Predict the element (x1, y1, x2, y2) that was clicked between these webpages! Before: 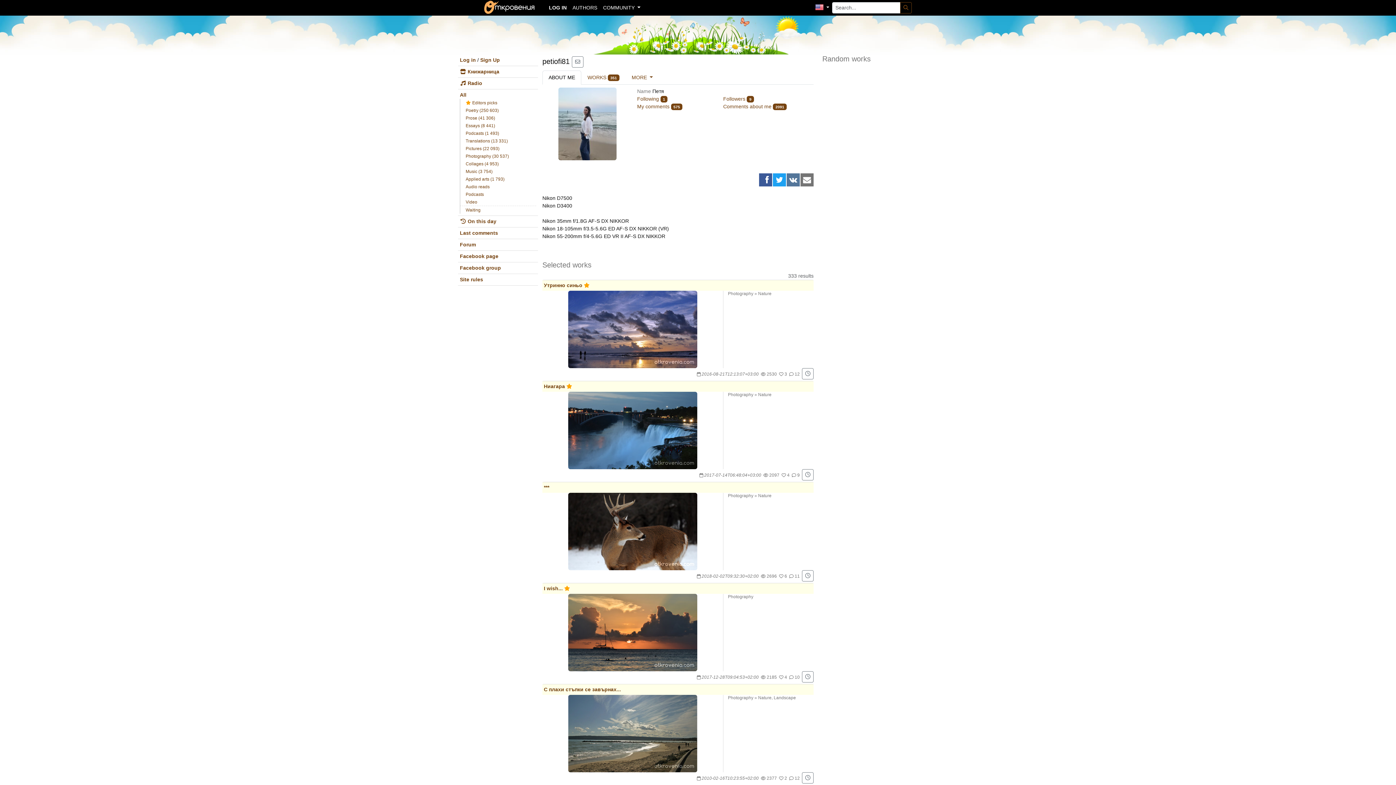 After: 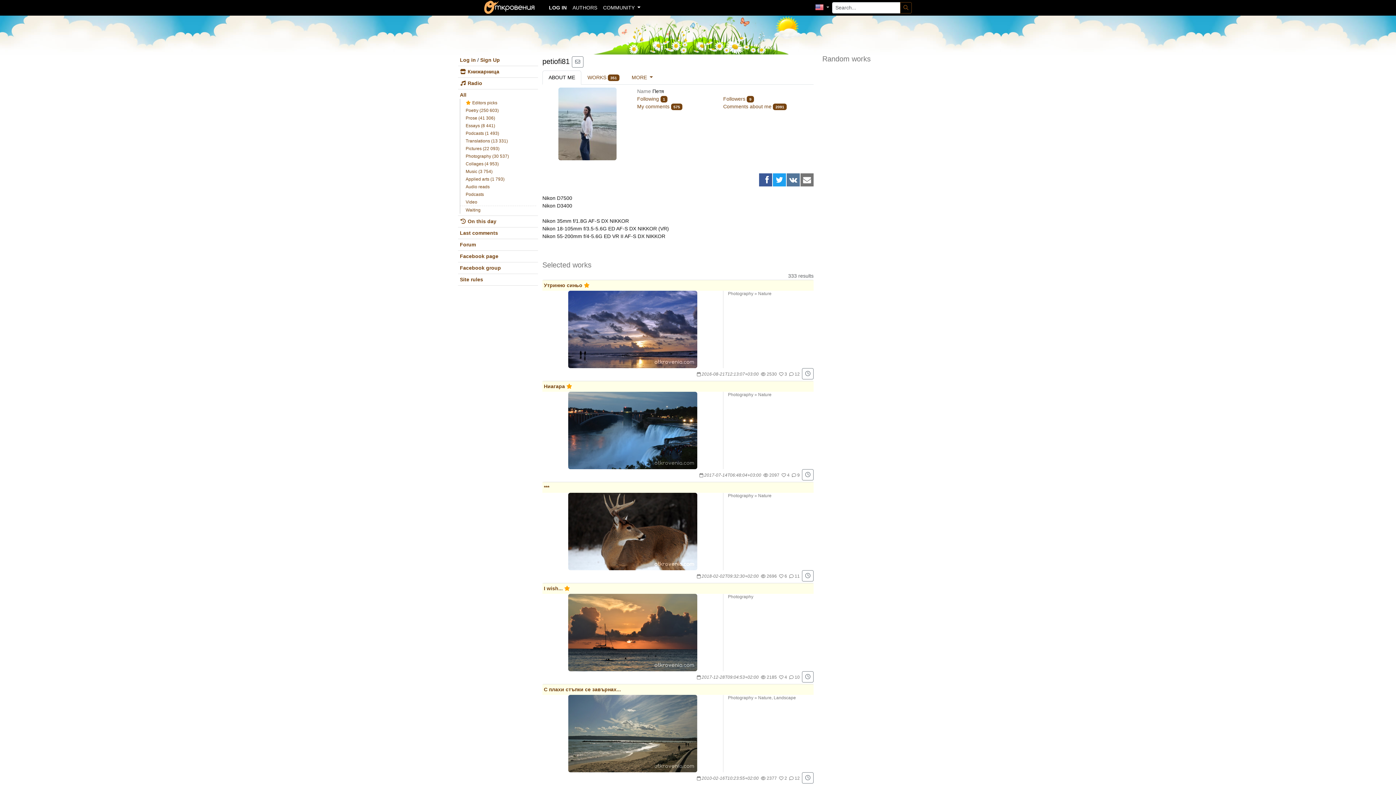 Action: label:   bbox: (812, 1, 832, 14)